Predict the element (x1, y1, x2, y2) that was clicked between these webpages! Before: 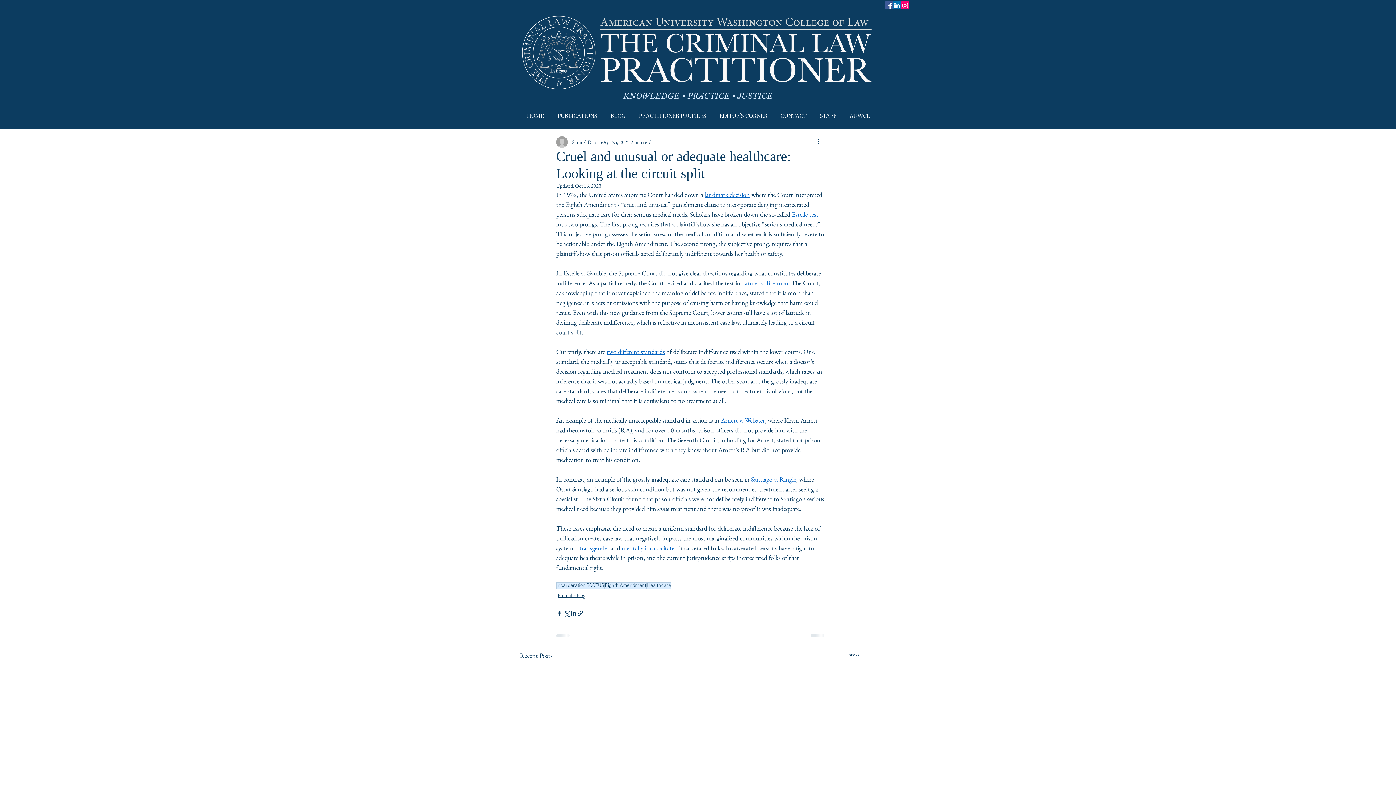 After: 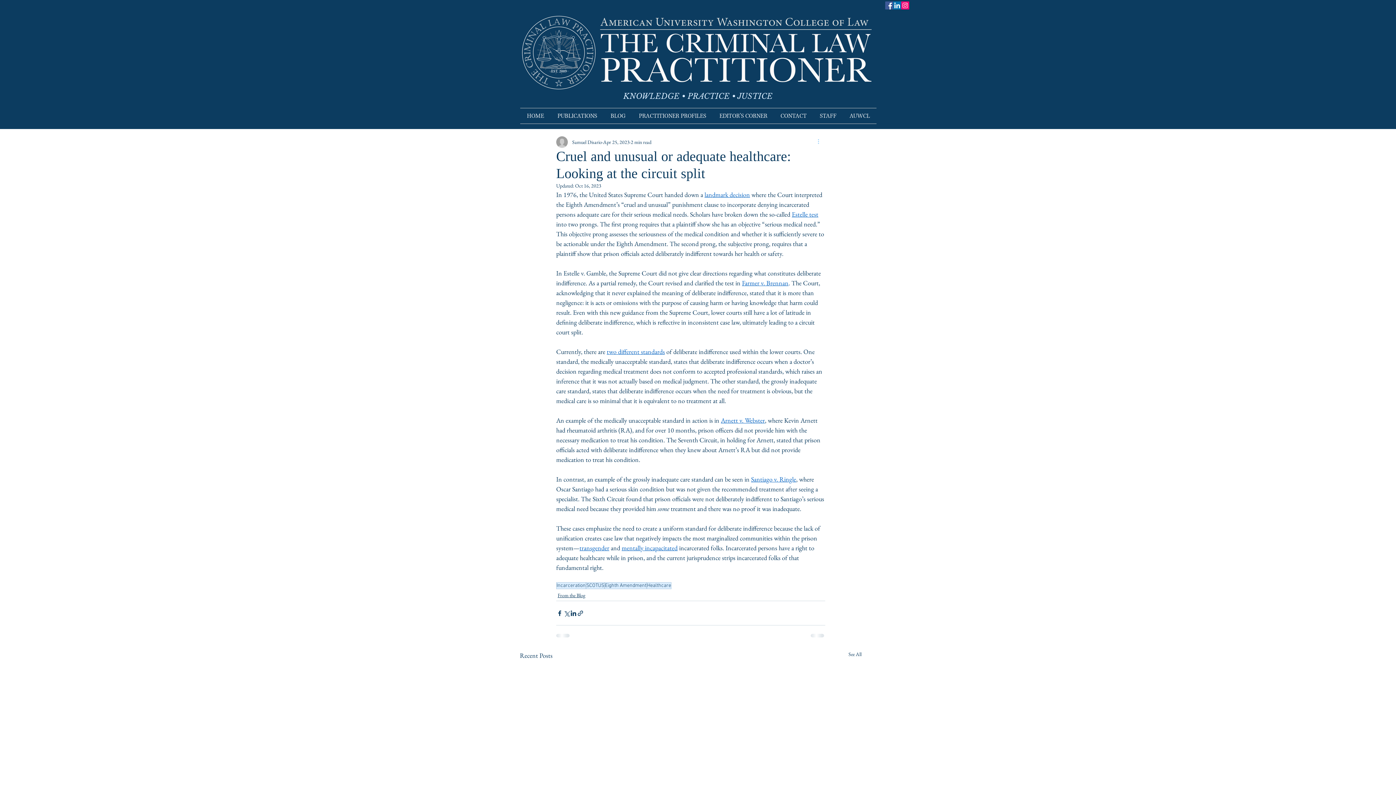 Action: bbox: (816, 137, 825, 146) label: More actions